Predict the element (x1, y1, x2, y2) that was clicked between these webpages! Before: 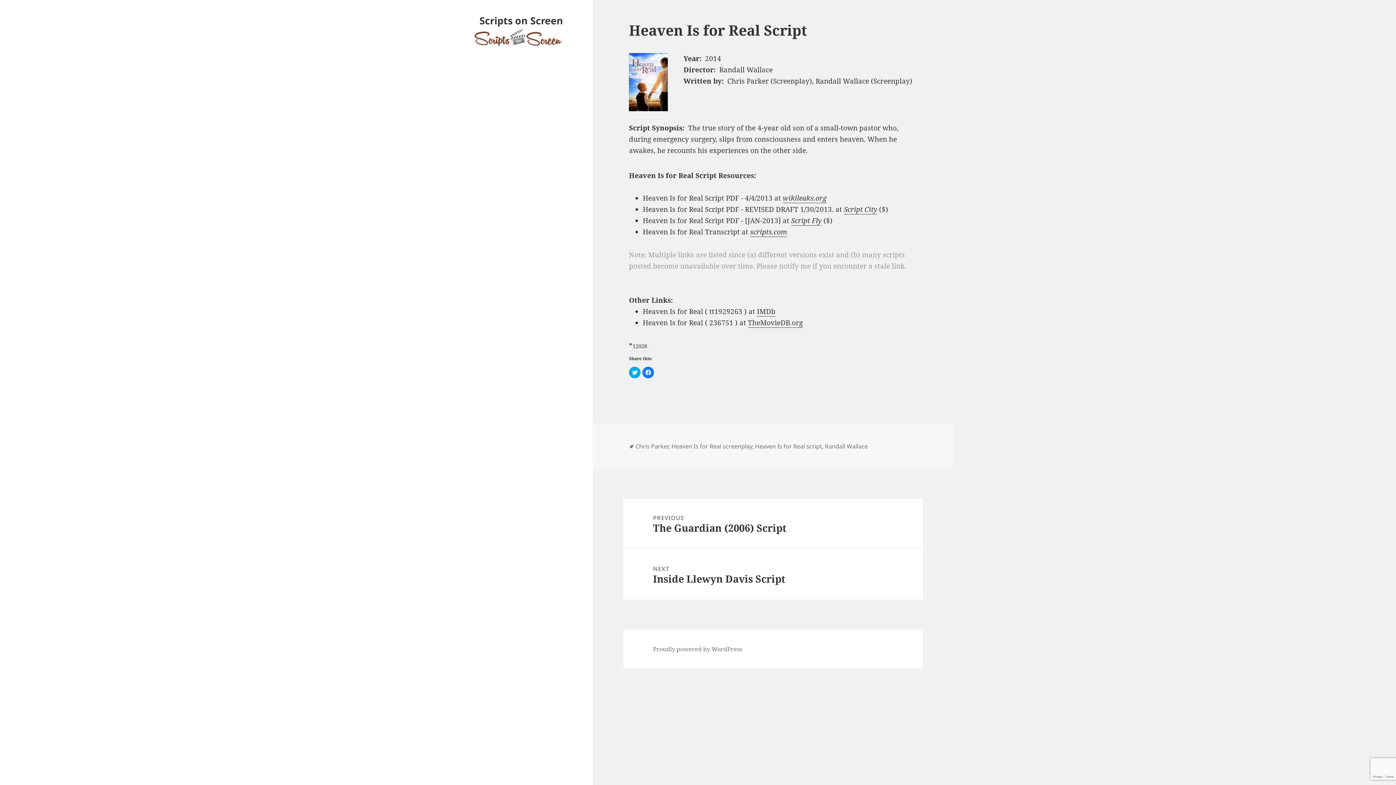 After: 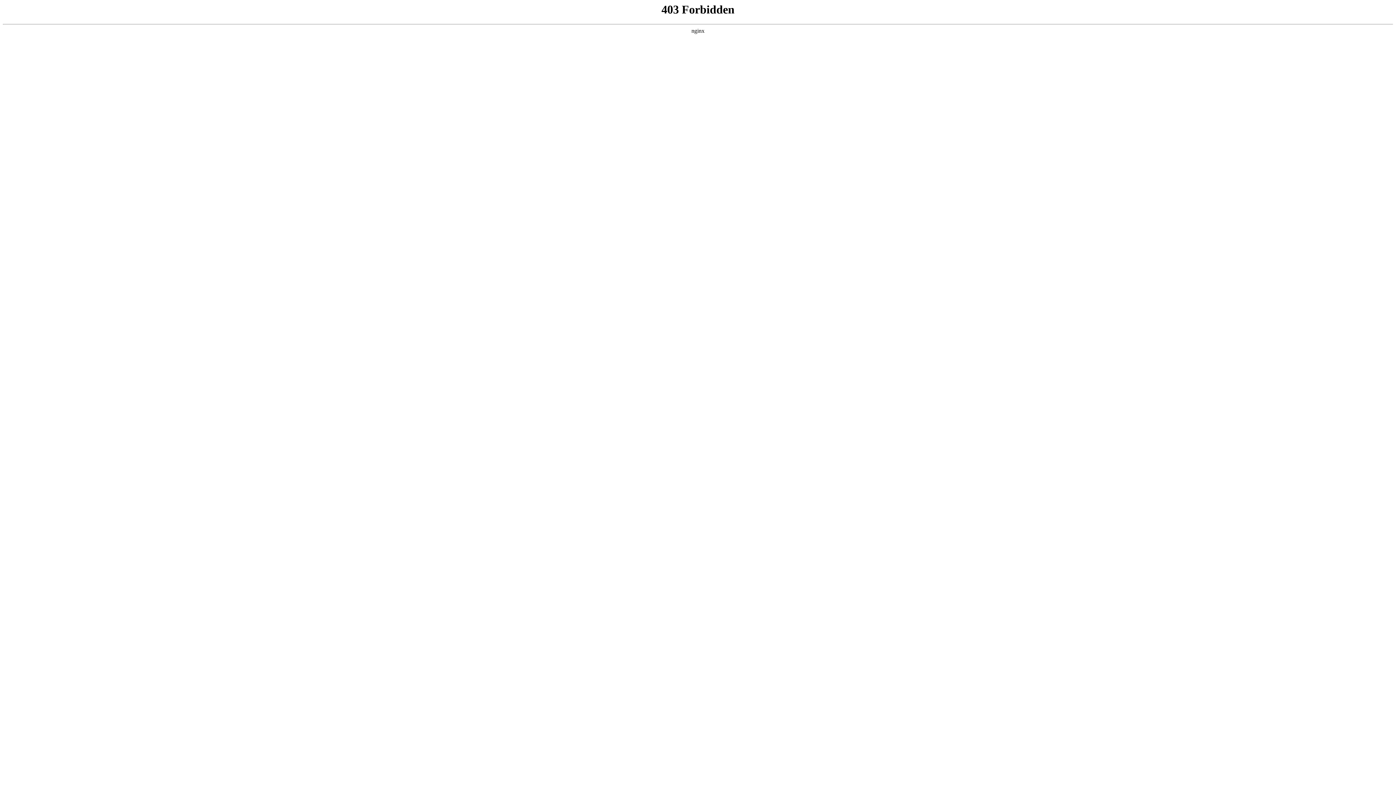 Action: bbox: (653, 645, 742, 653) label: Proudly powered by WordPress